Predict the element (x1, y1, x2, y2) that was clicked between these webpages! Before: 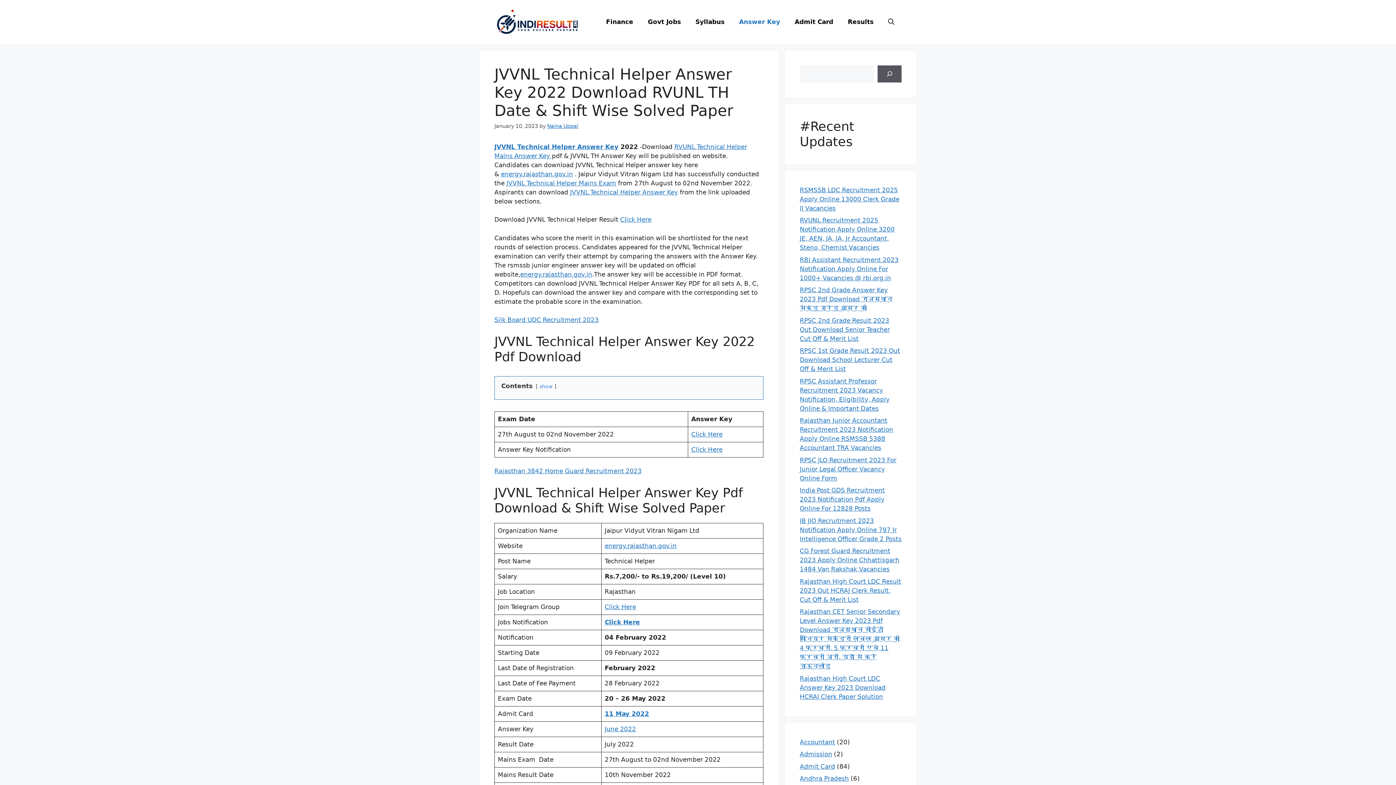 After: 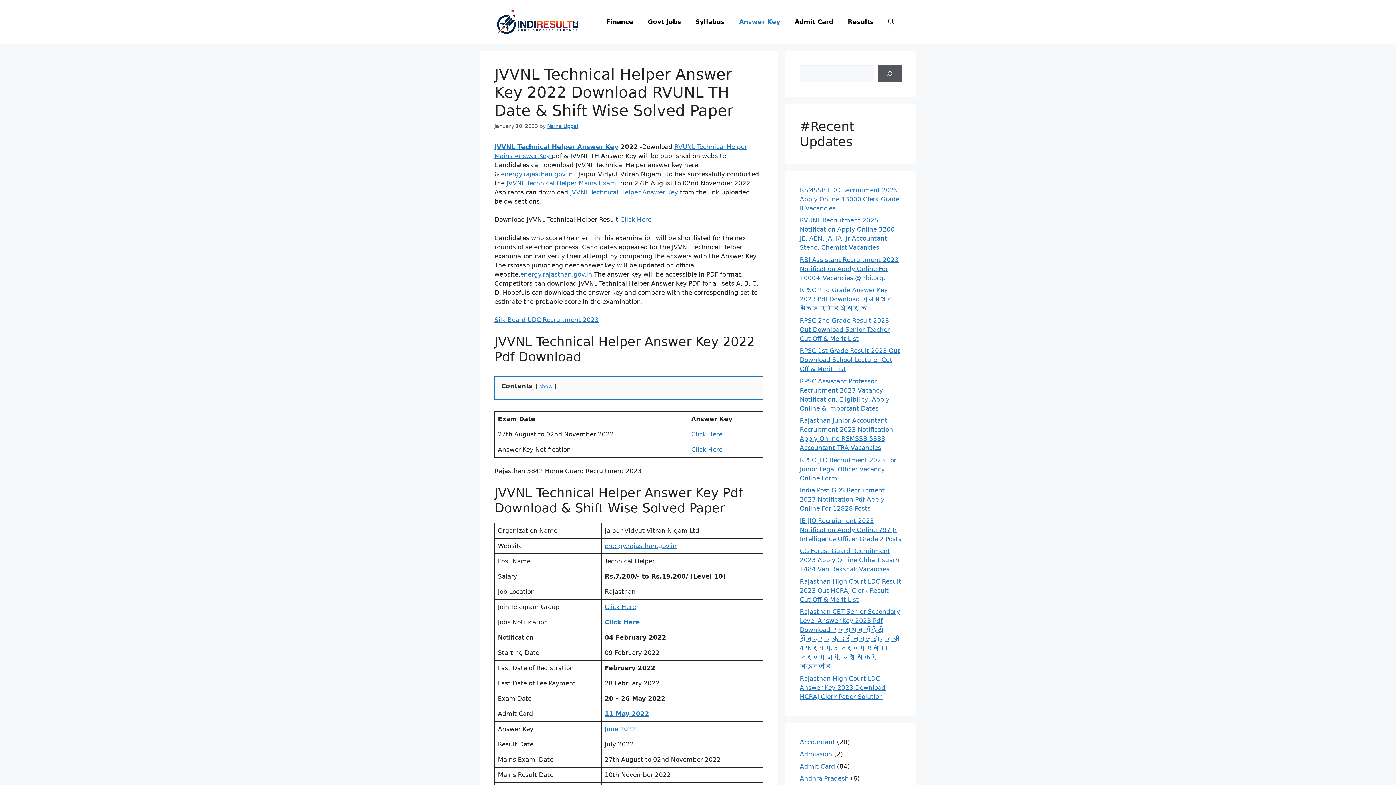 Action: bbox: (494, 467, 641, 475) label: Rajasthan 3842 Home Guard Recruitment 2023